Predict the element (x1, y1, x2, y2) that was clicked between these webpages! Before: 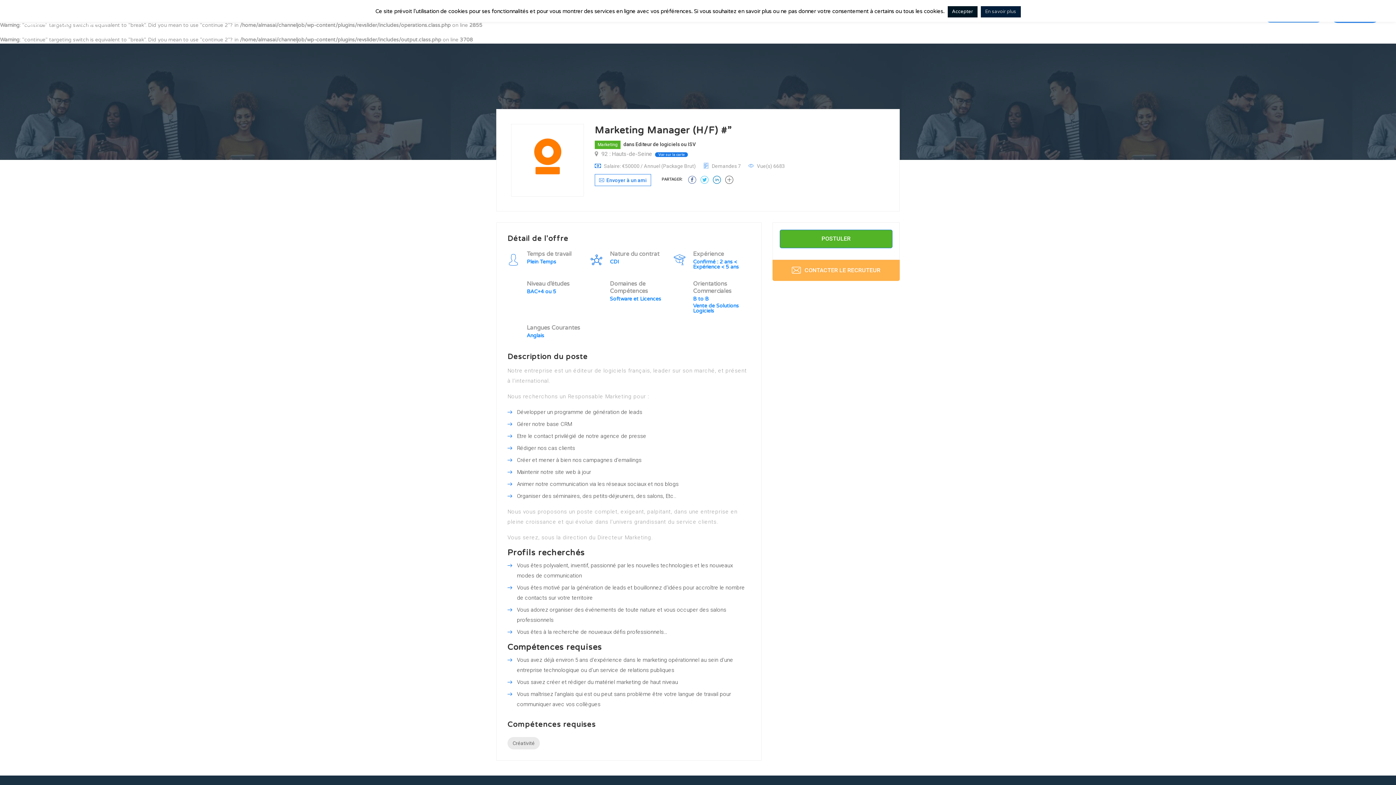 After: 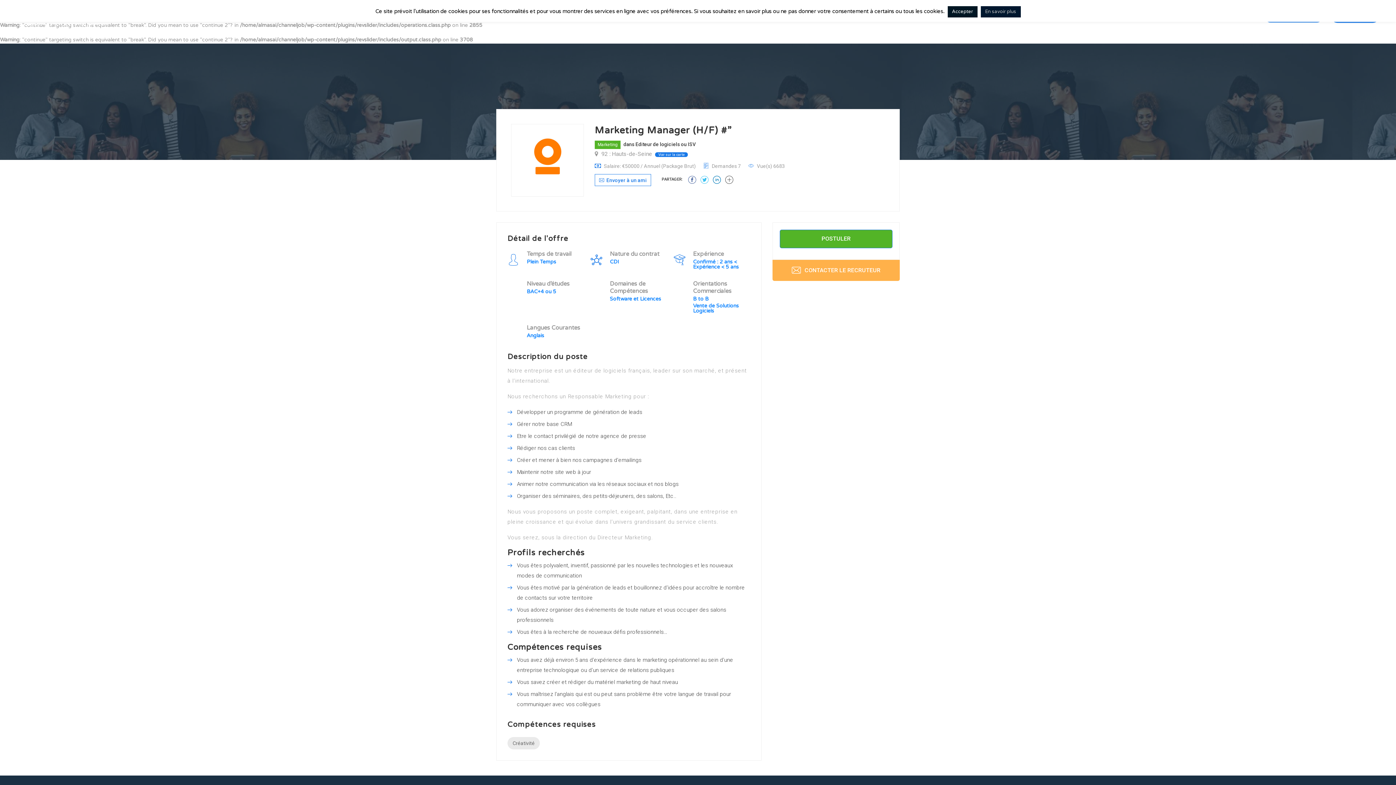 Action: label: En savoir plus bbox: (980, 6, 1020, 17)